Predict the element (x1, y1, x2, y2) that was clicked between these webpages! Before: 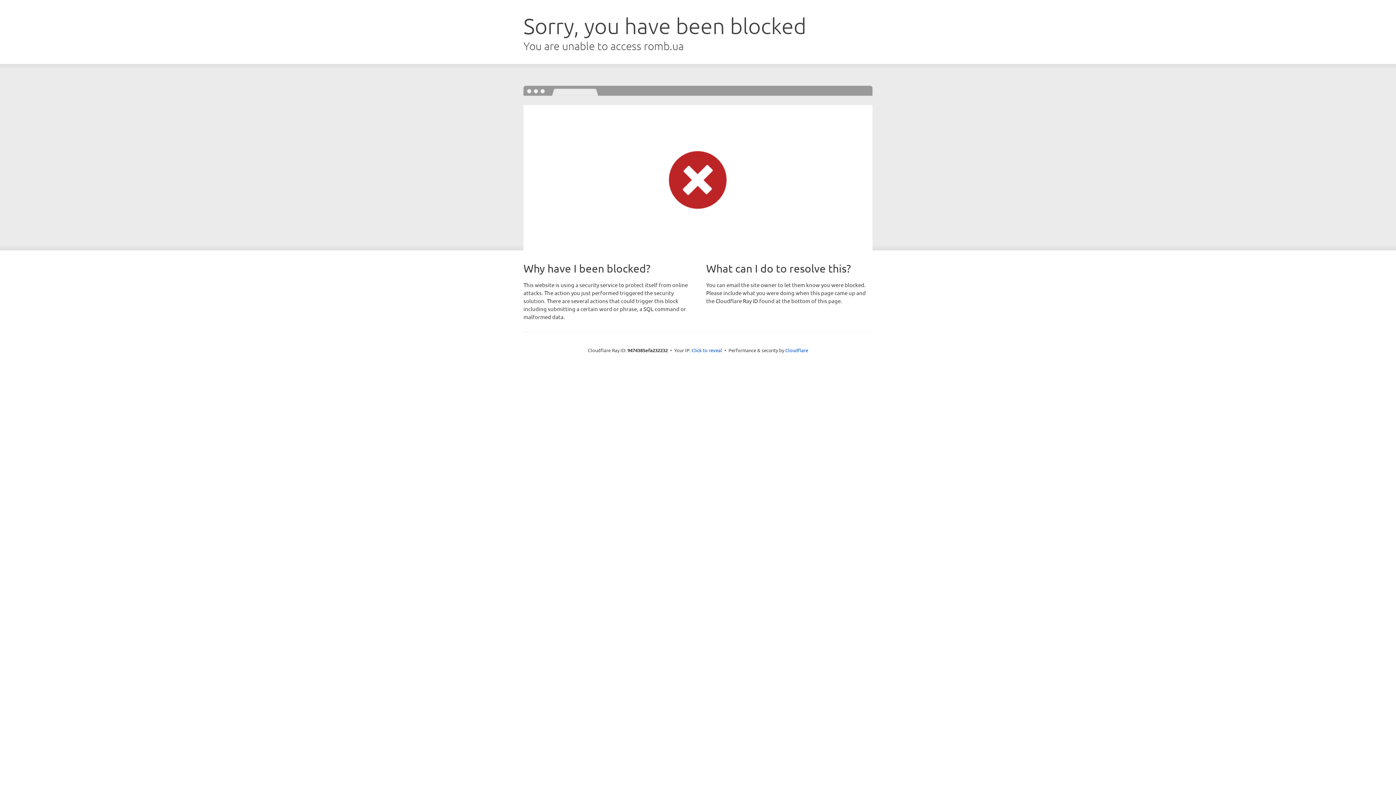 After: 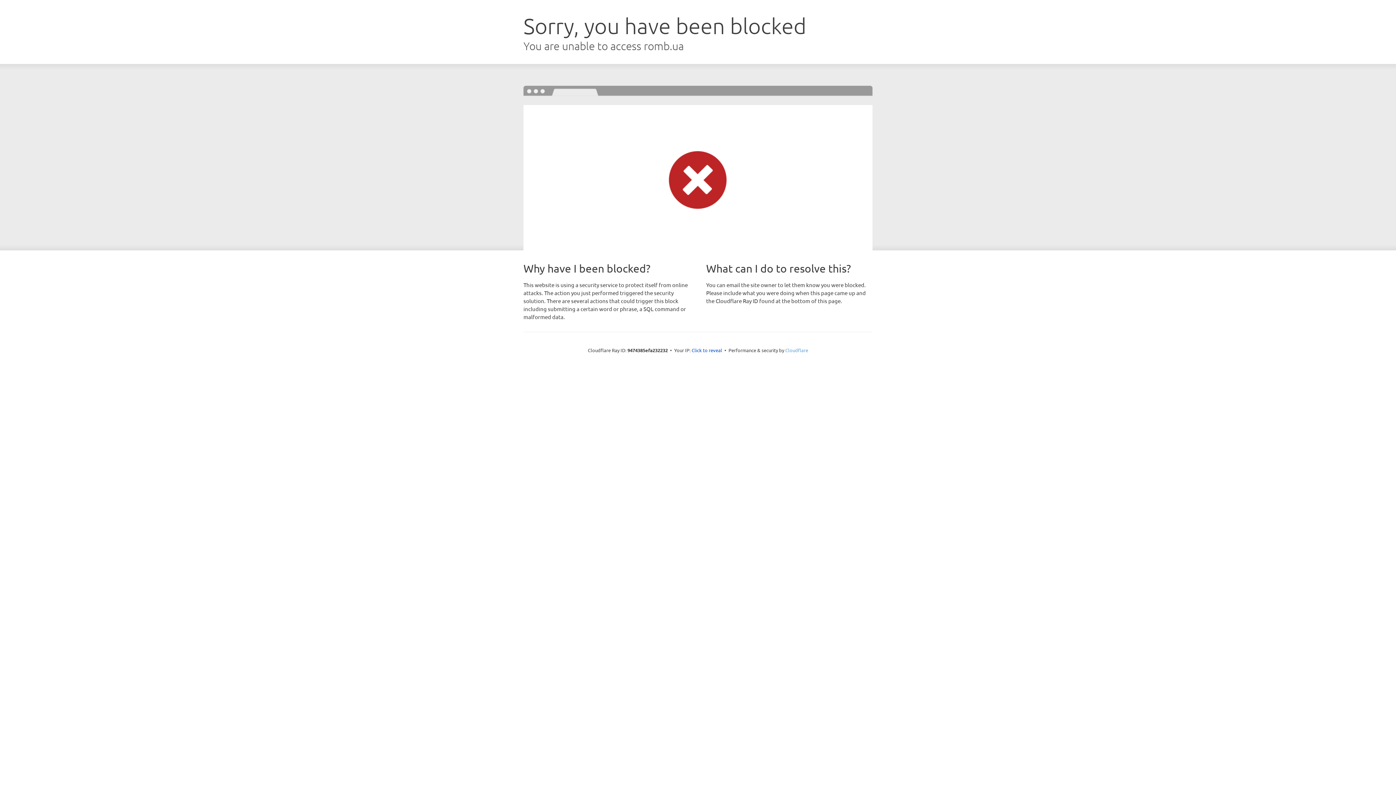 Action: label: Cloudflare bbox: (785, 347, 808, 353)